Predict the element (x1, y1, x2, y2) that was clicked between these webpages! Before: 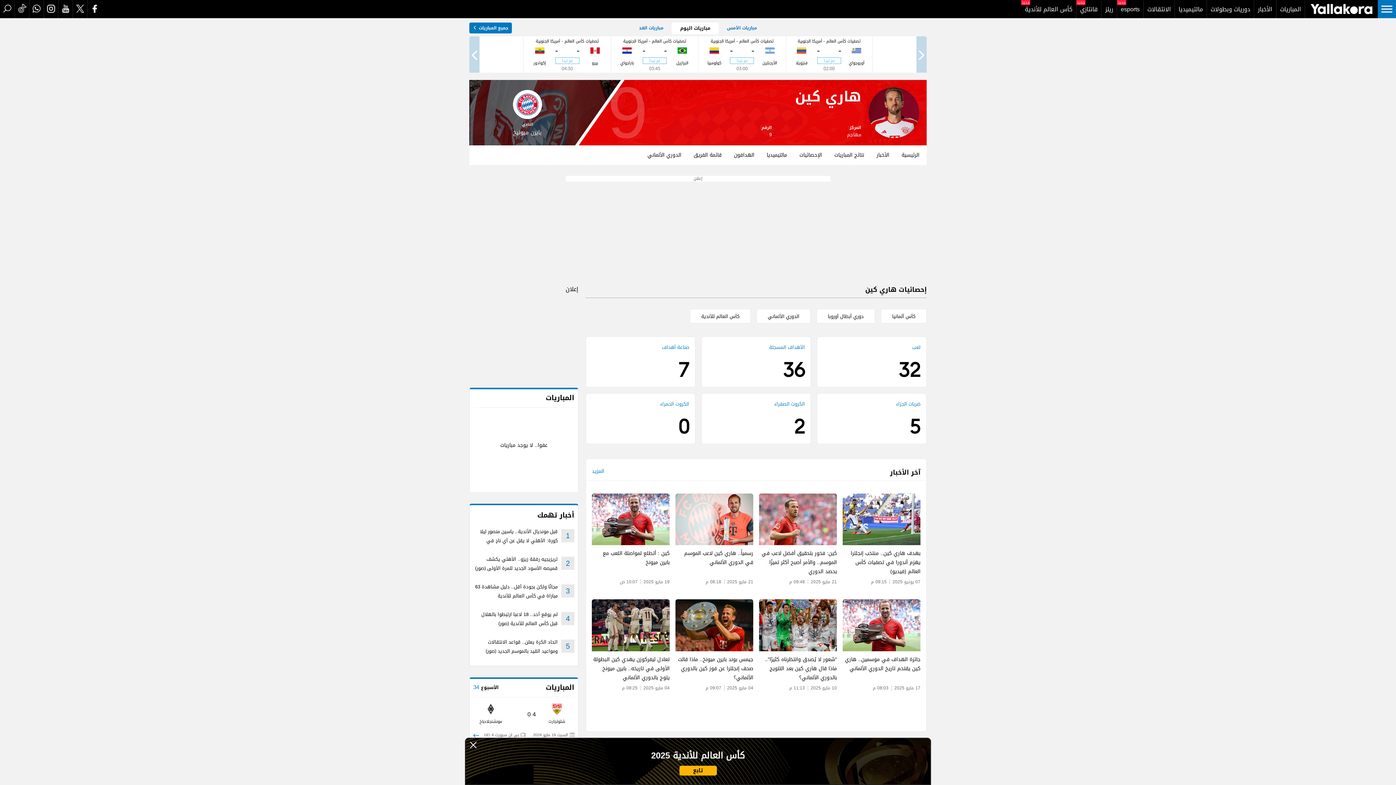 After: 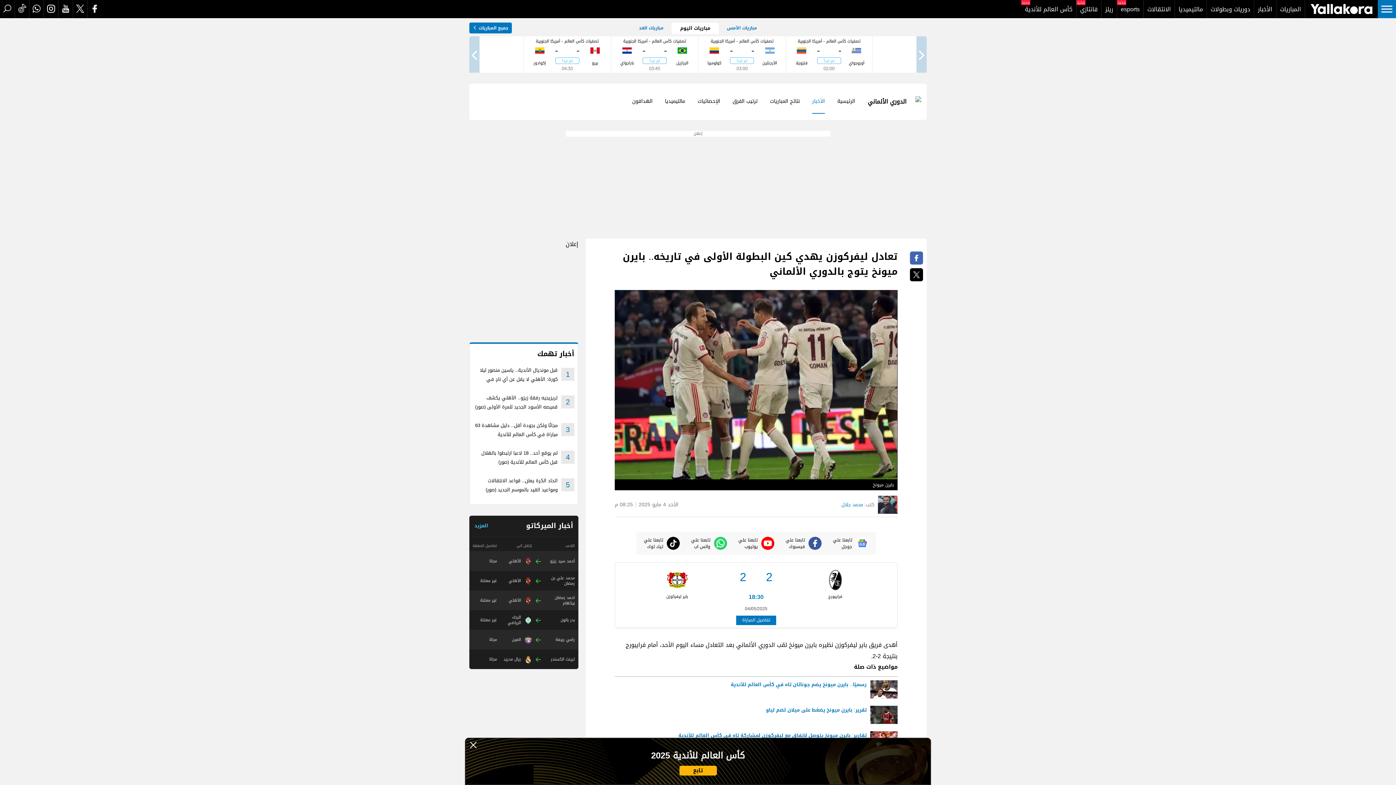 Action: bbox: (592, 599, 669, 651)